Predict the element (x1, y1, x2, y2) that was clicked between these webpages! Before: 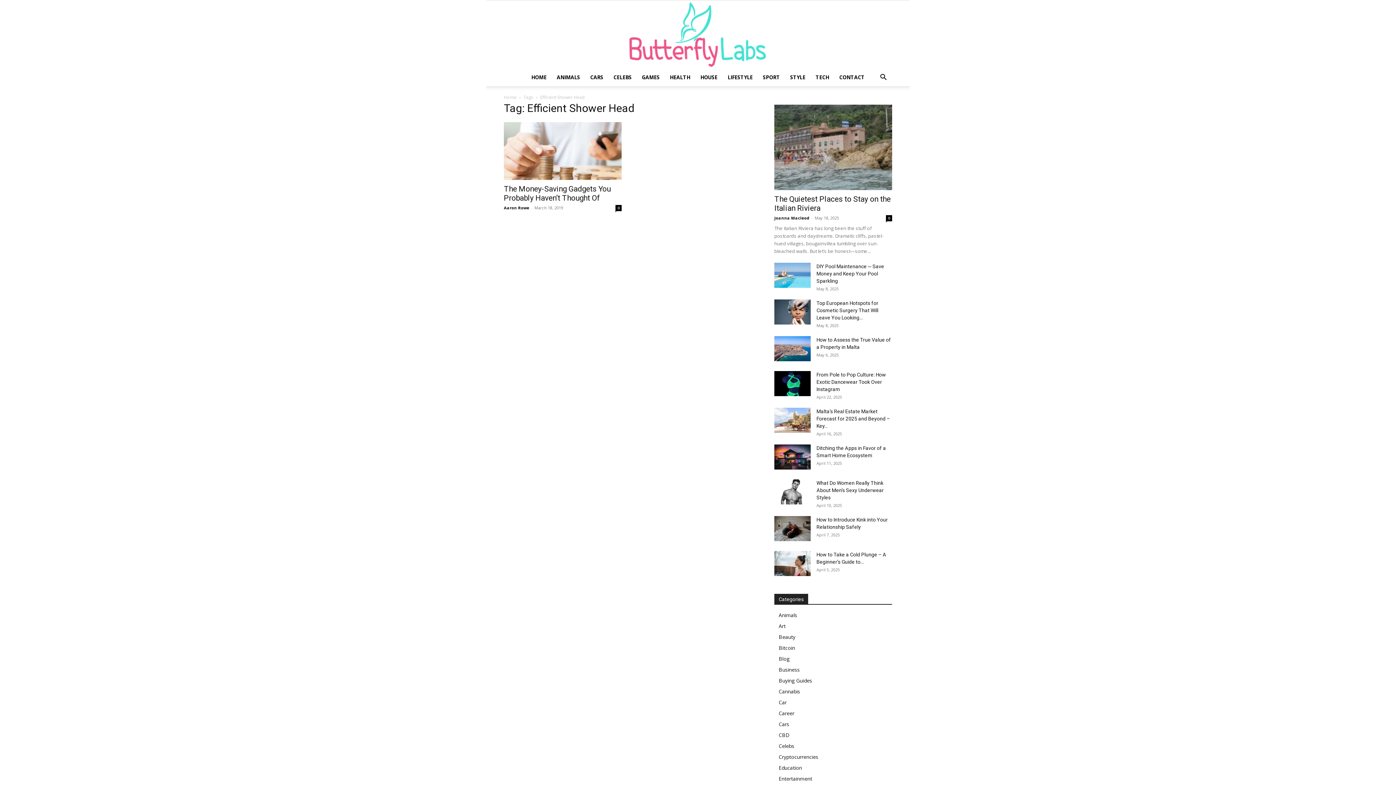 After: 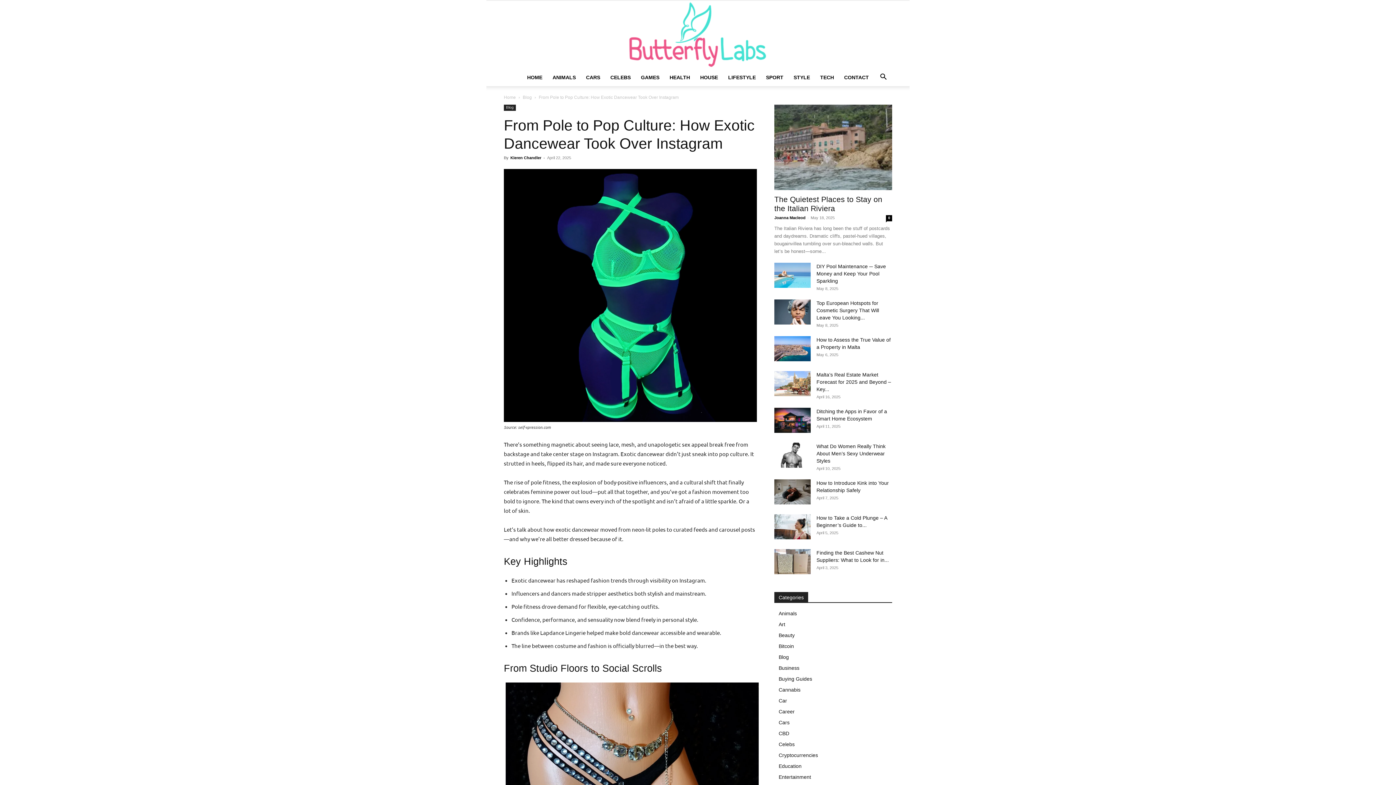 Action: bbox: (816, 372, 886, 392) label: From Pole to Pop Culture: How Exotic Dancewear Took Over Instagram